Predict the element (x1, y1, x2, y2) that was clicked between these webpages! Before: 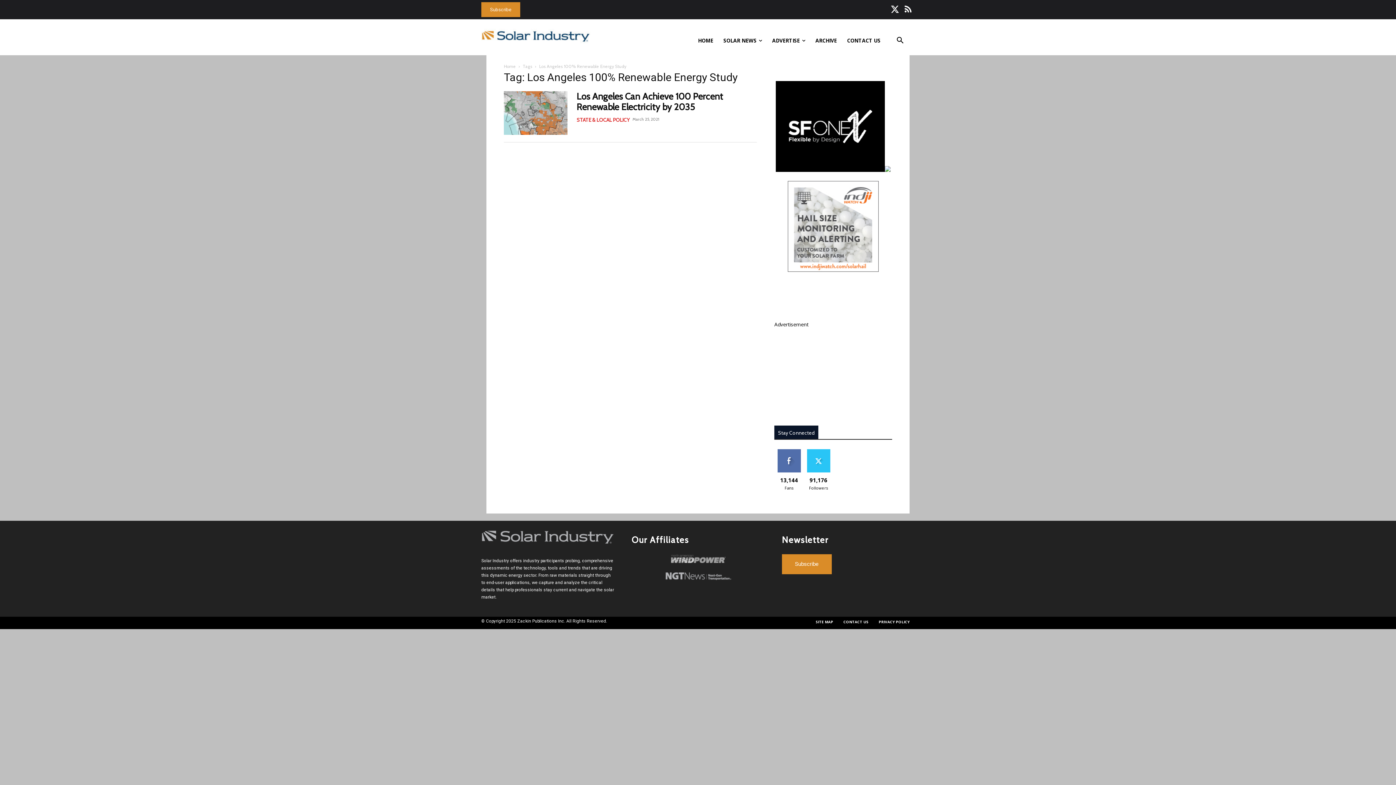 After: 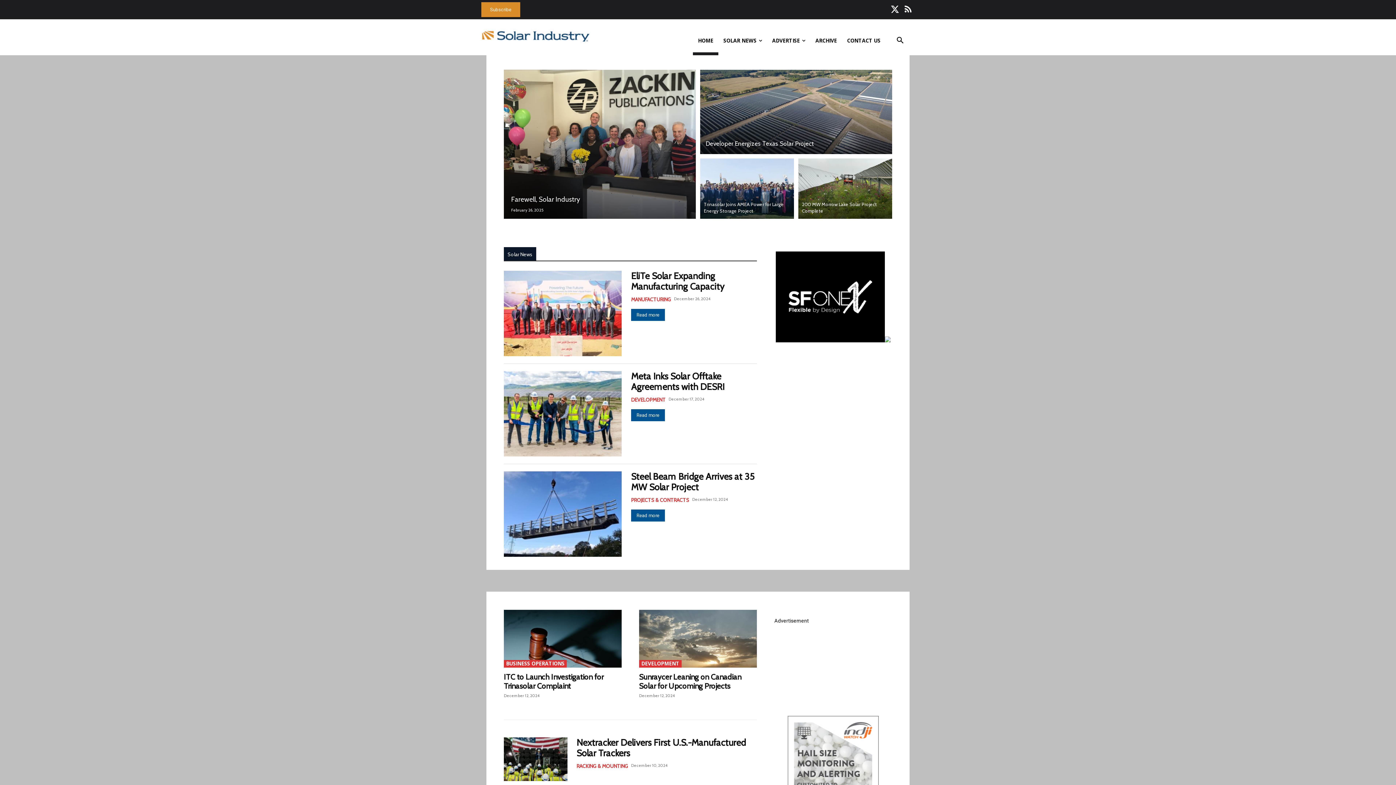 Action: label: Home bbox: (504, 63, 516, 69)